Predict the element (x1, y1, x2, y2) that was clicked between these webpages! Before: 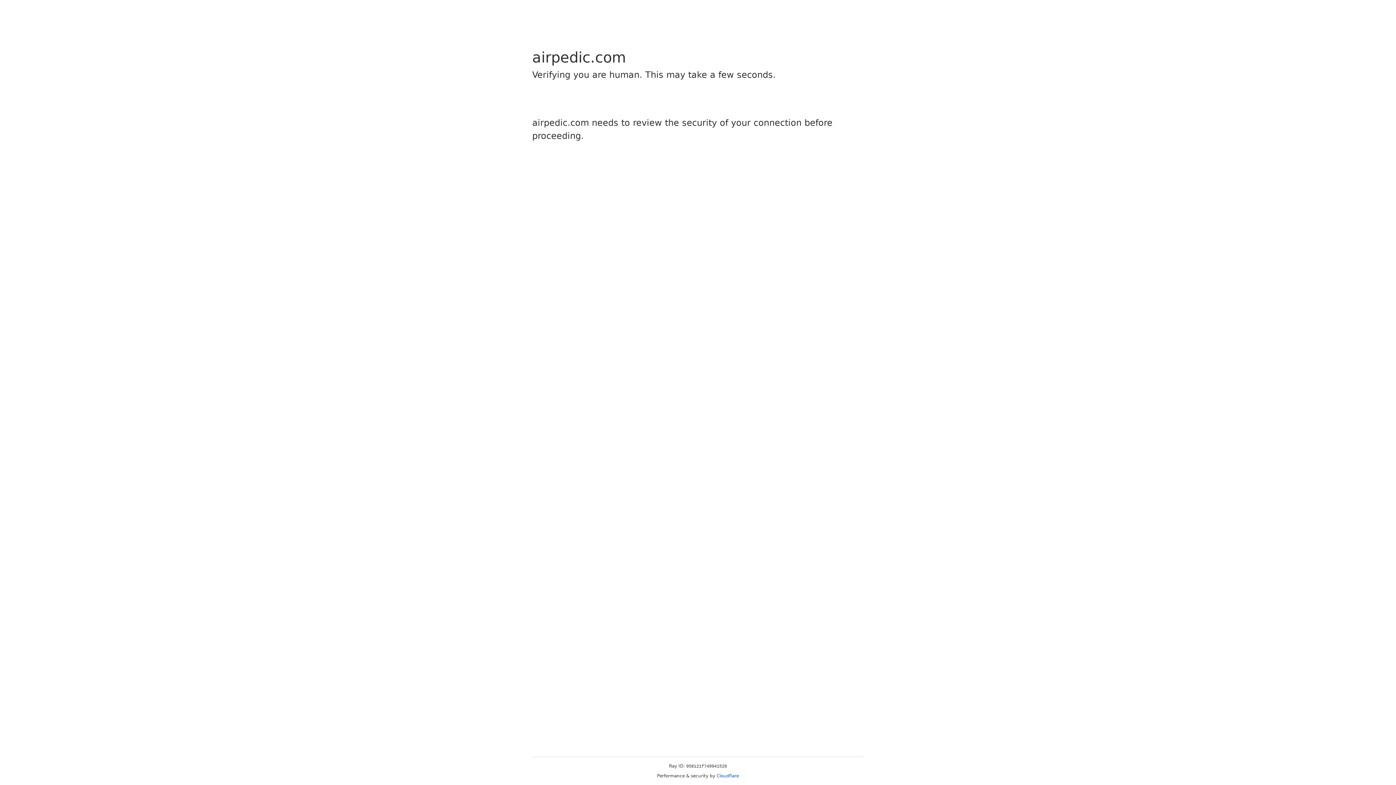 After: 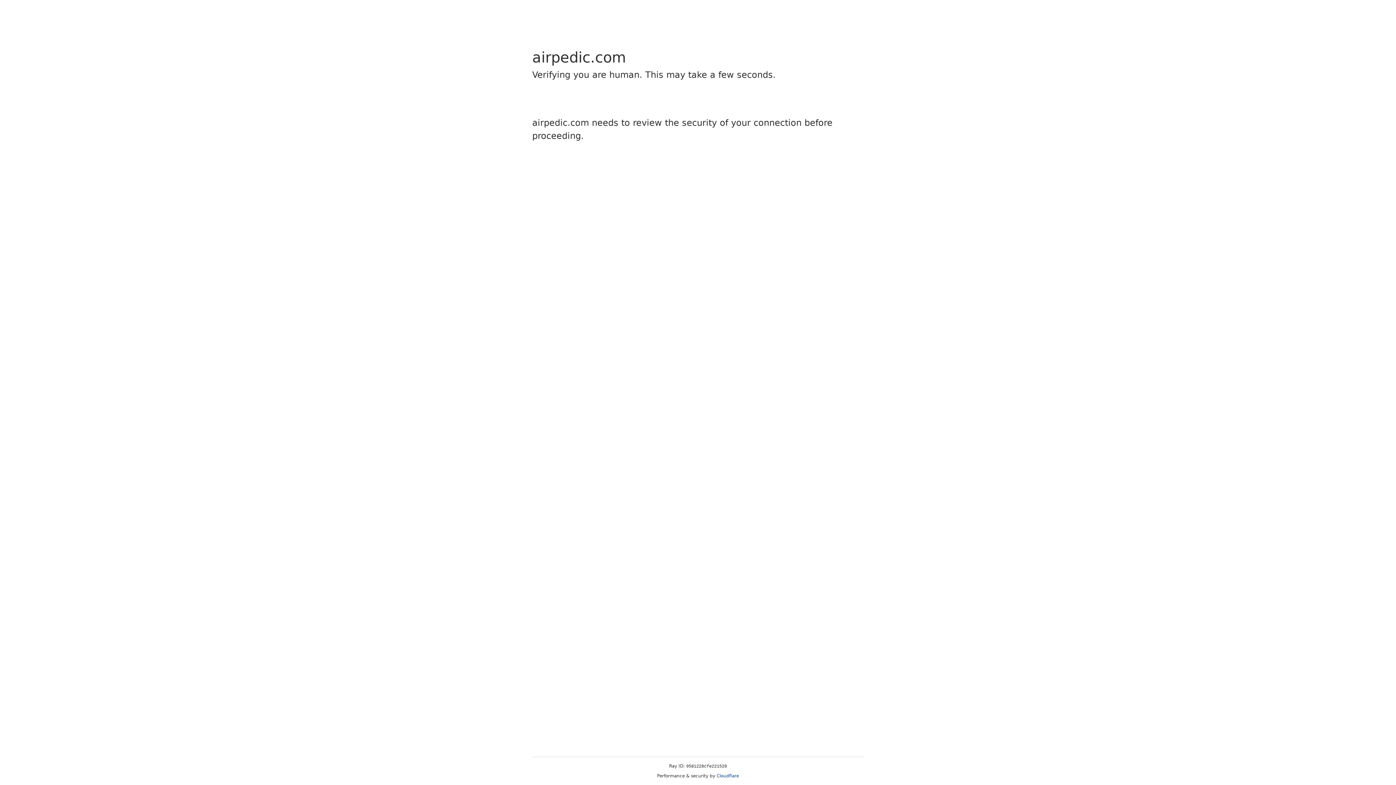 Action: label: Cloudflare bbox: (716, 773, 739, 778)